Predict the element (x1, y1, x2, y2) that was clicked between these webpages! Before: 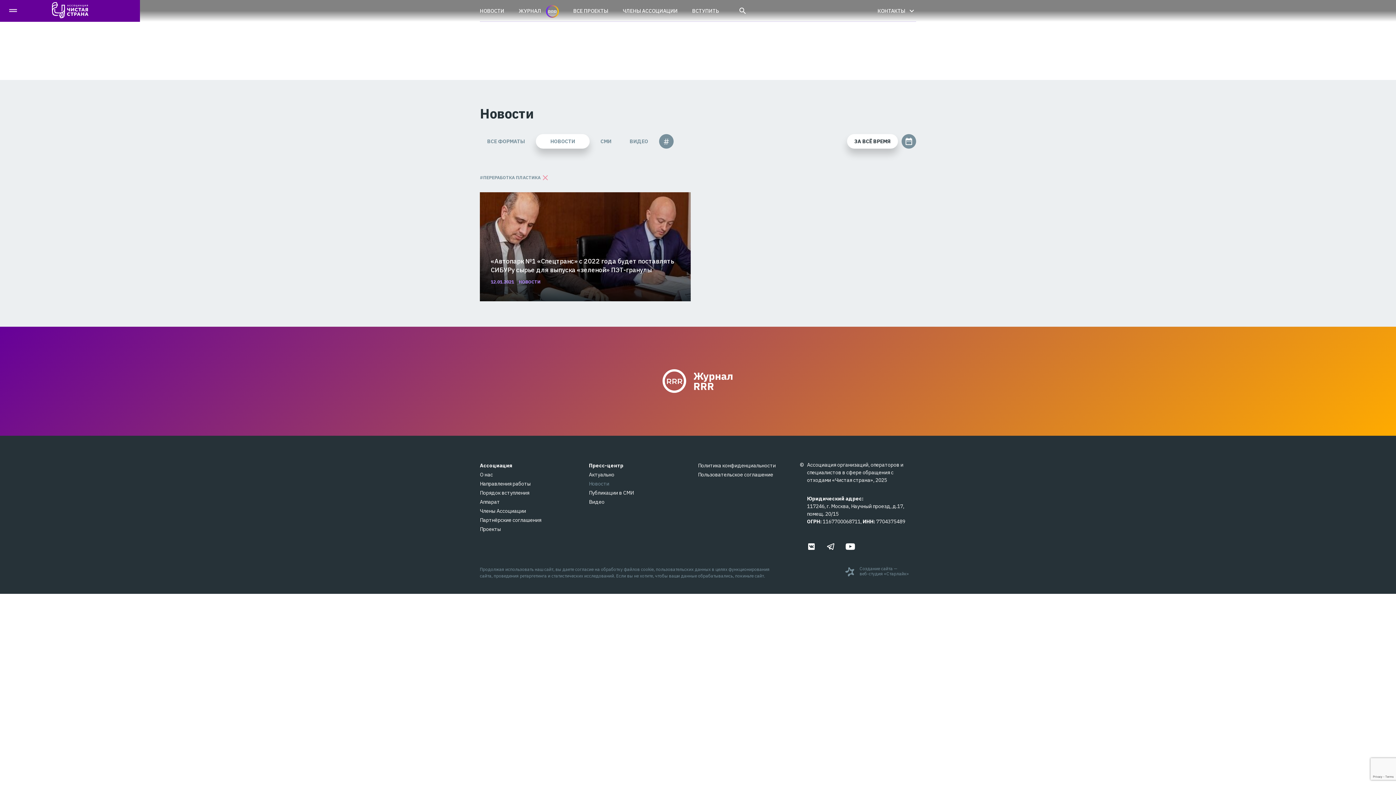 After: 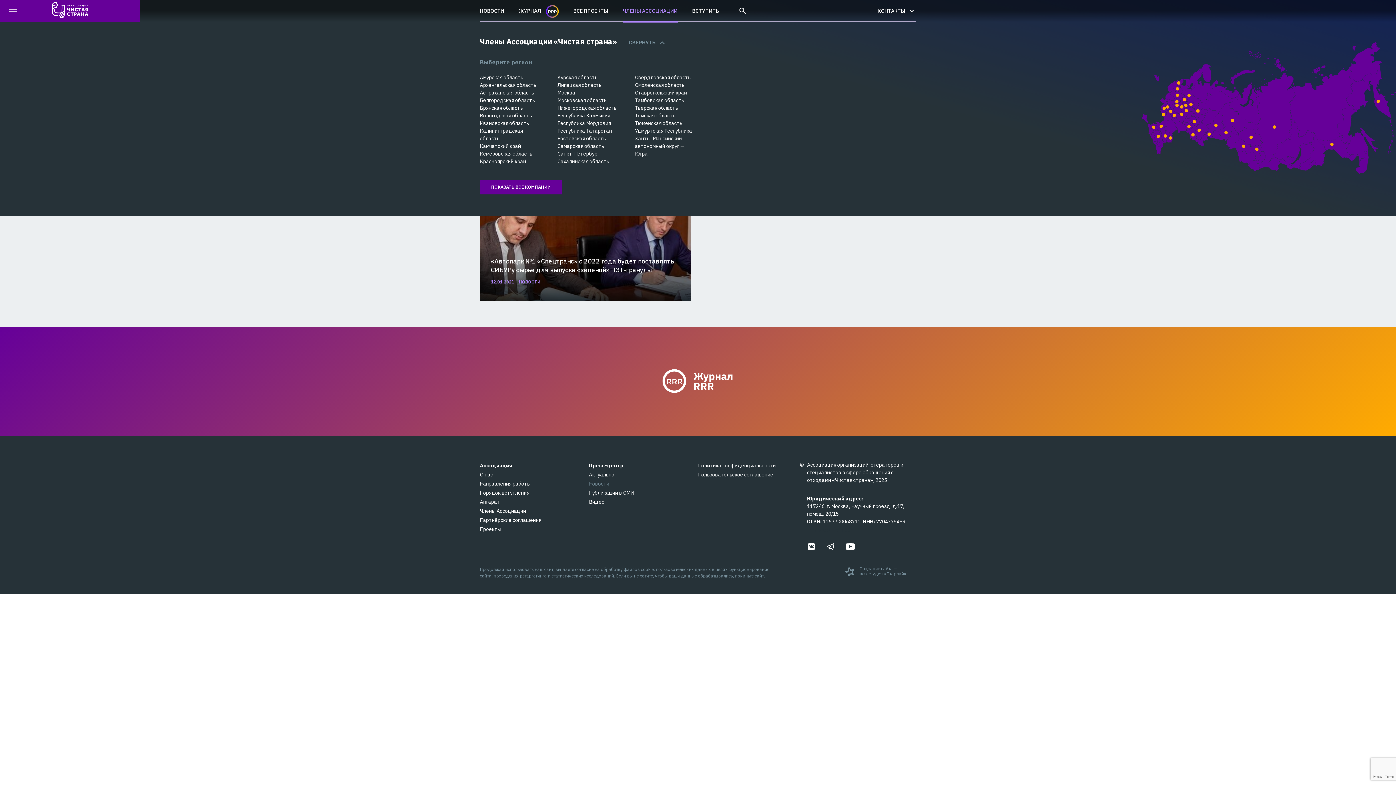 Action: label: ЧЛЕНЫ АССОЦИАЦИИ bbox: (622, 0, 677, 21)